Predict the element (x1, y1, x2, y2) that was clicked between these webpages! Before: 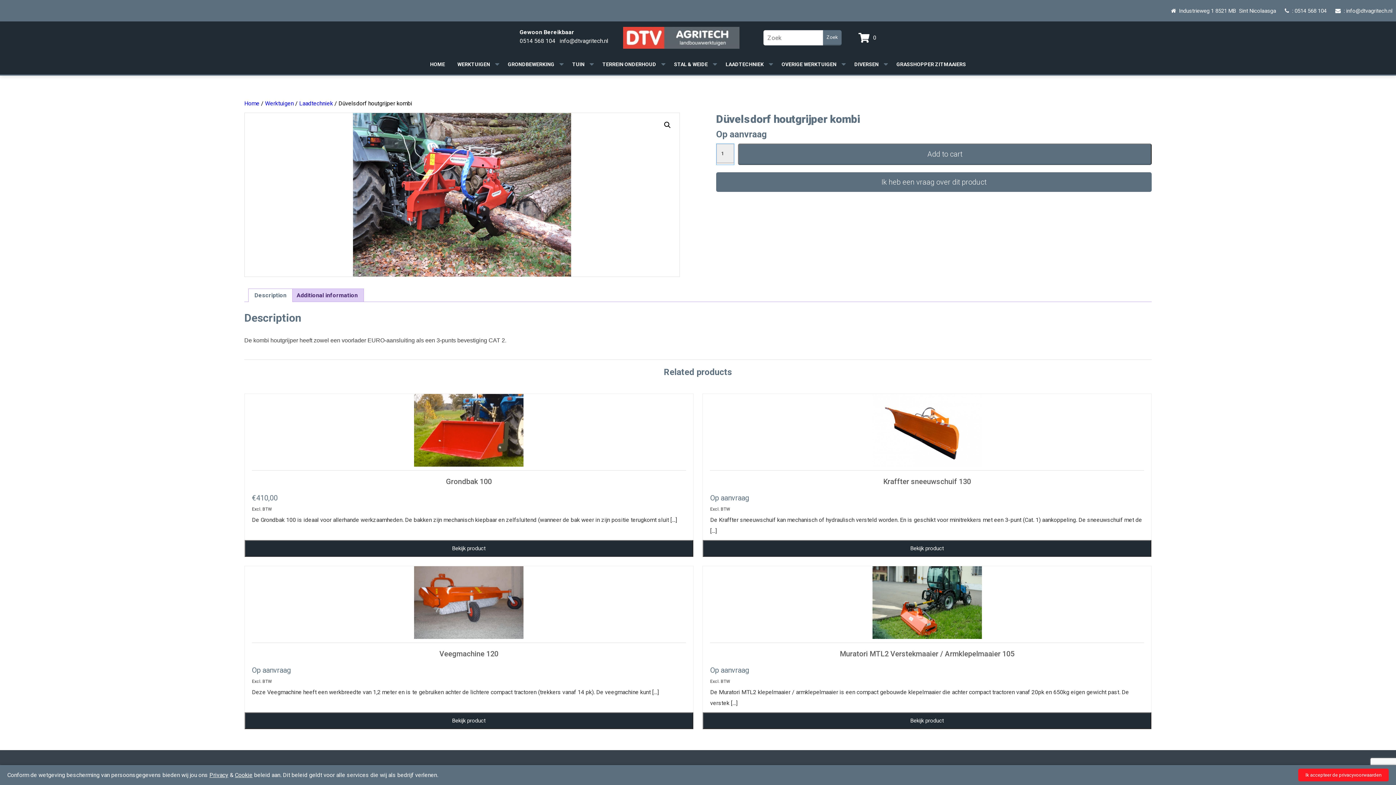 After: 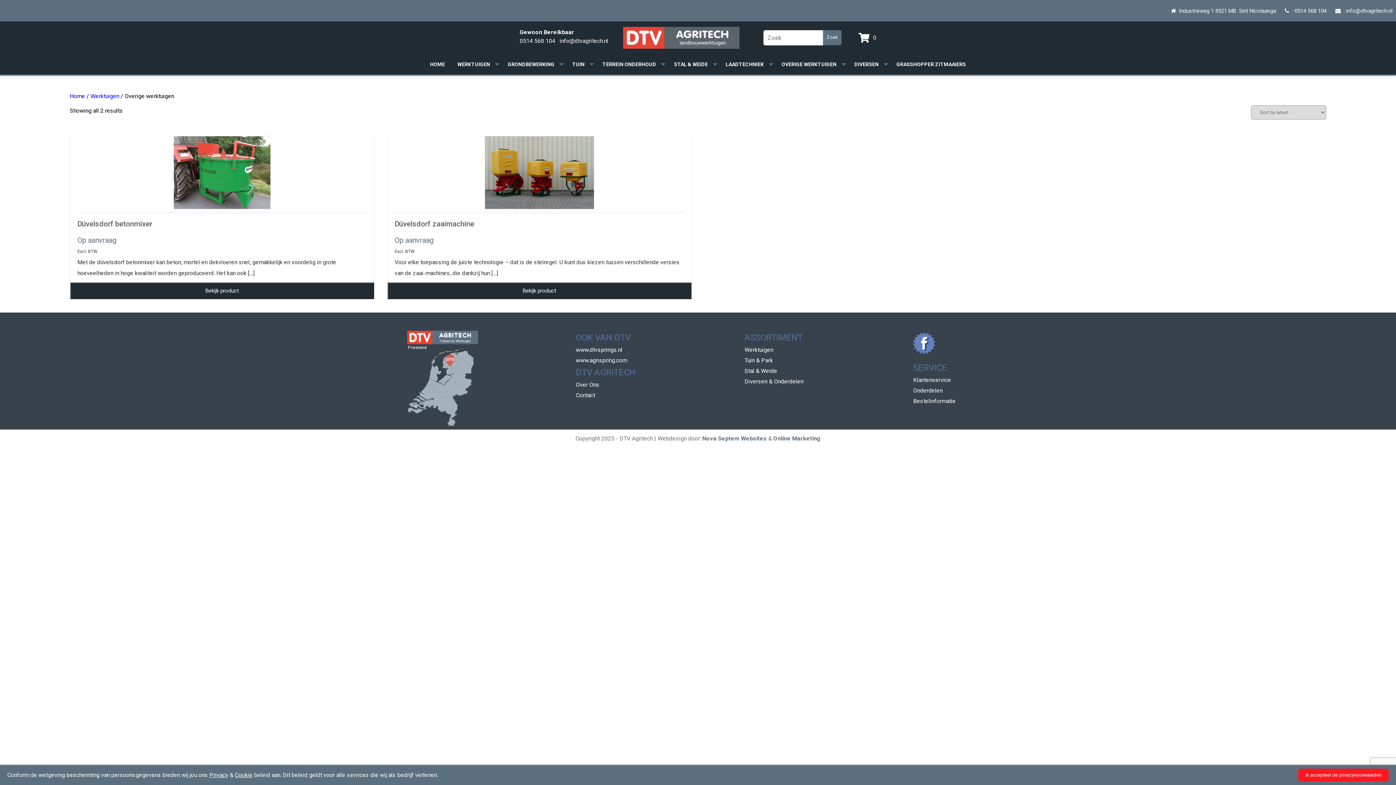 Action: bbox: (778, 57, 847, 70) label: OVERIGE WERKTUIGEN